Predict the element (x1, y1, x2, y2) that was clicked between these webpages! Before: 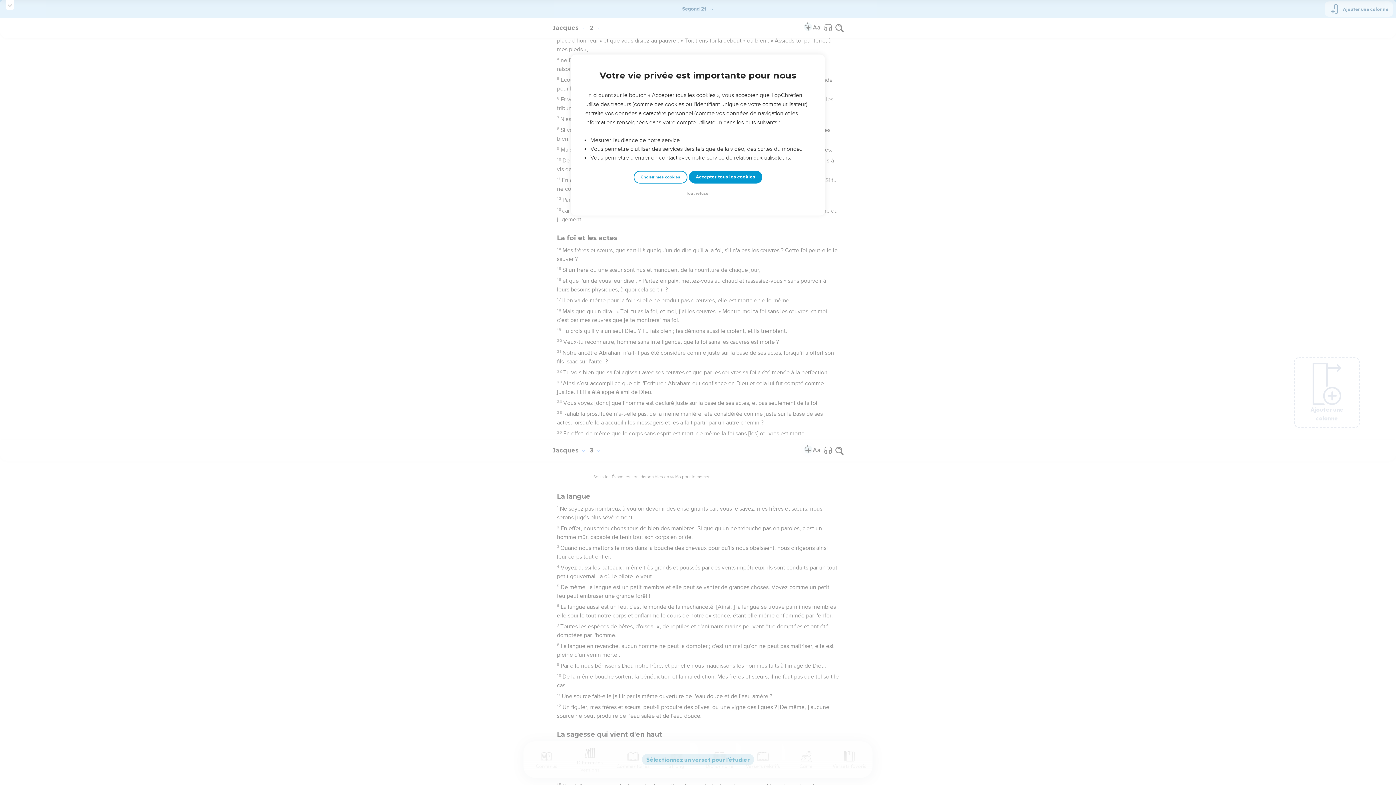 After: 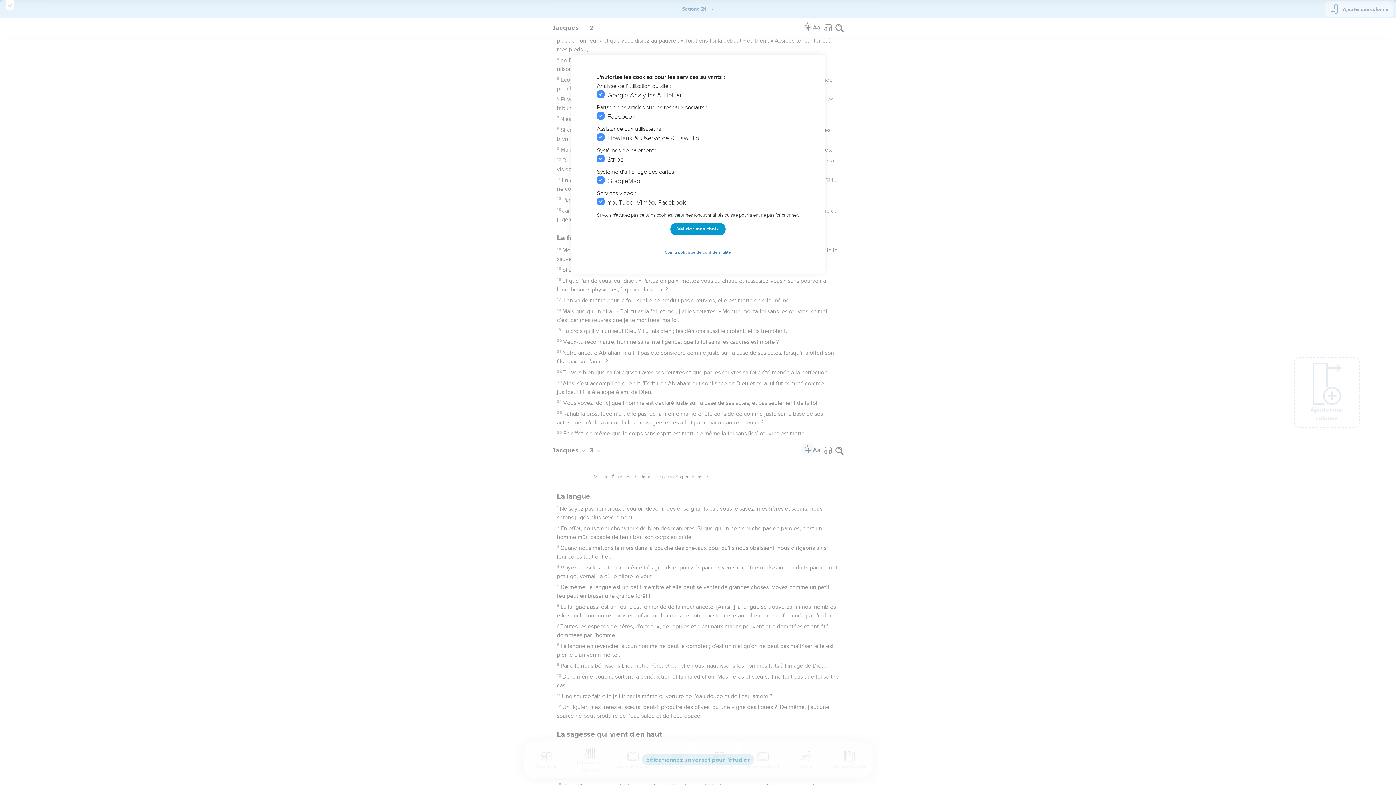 Action: label: Choisir mes cookies bbox: (633, 170, 687, 183)